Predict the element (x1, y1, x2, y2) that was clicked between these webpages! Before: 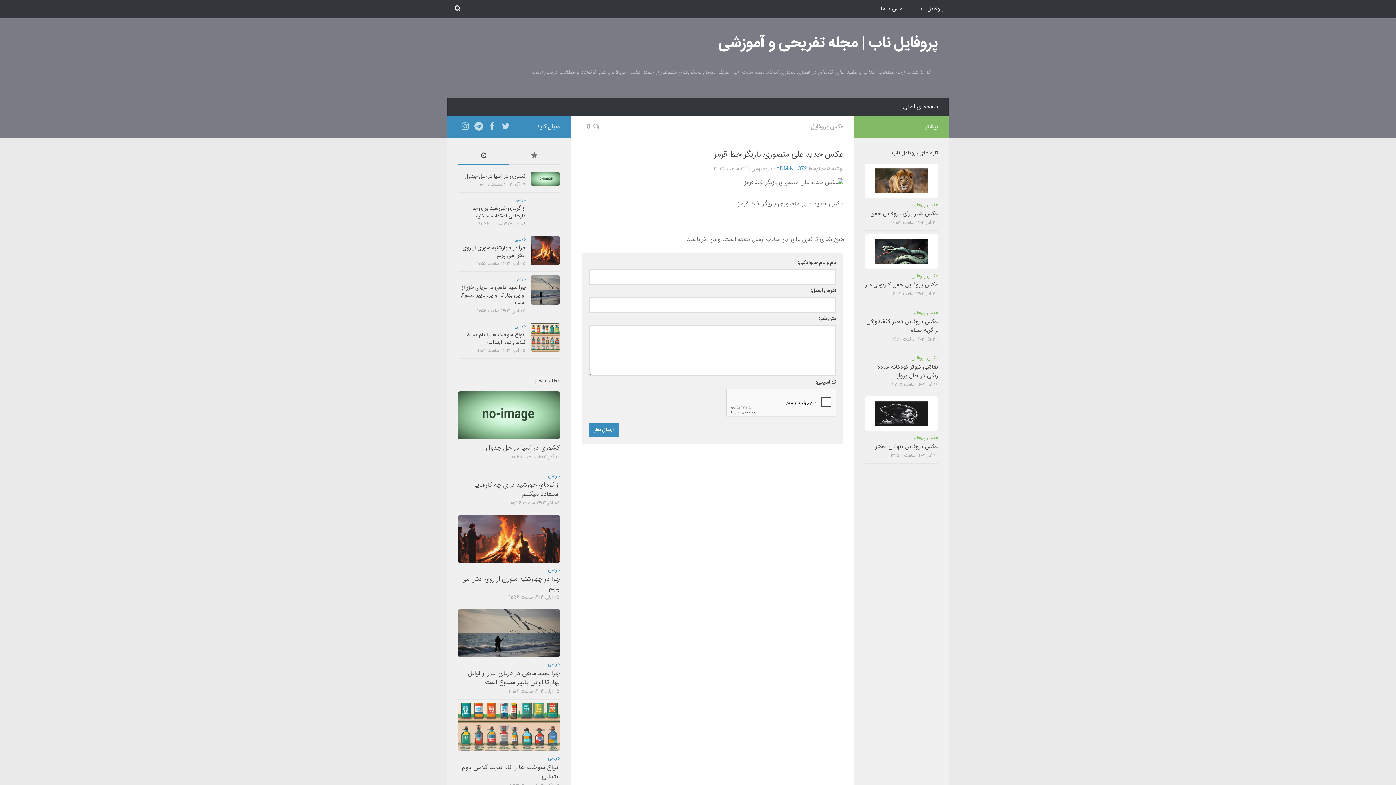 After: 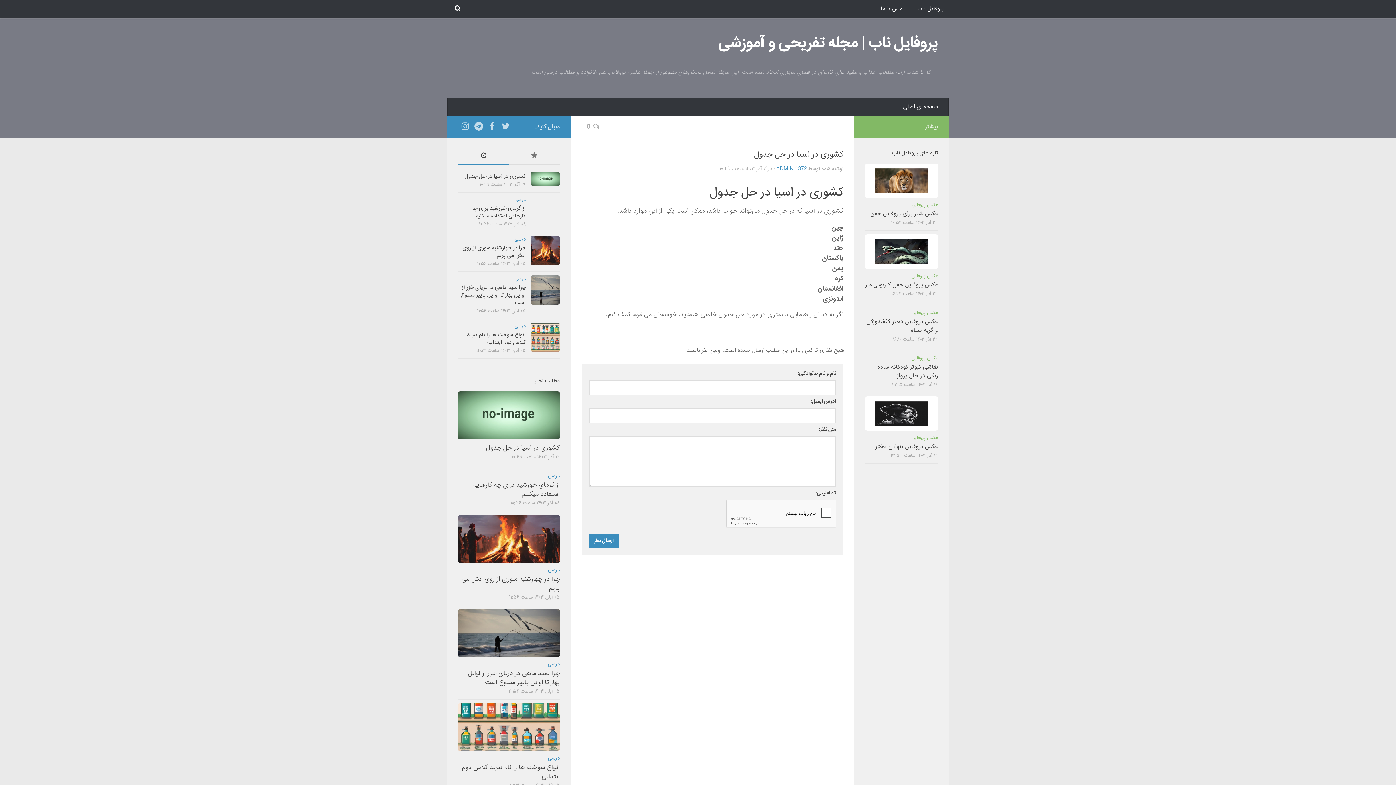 Action: bbox: (530, 172, 560, 185)